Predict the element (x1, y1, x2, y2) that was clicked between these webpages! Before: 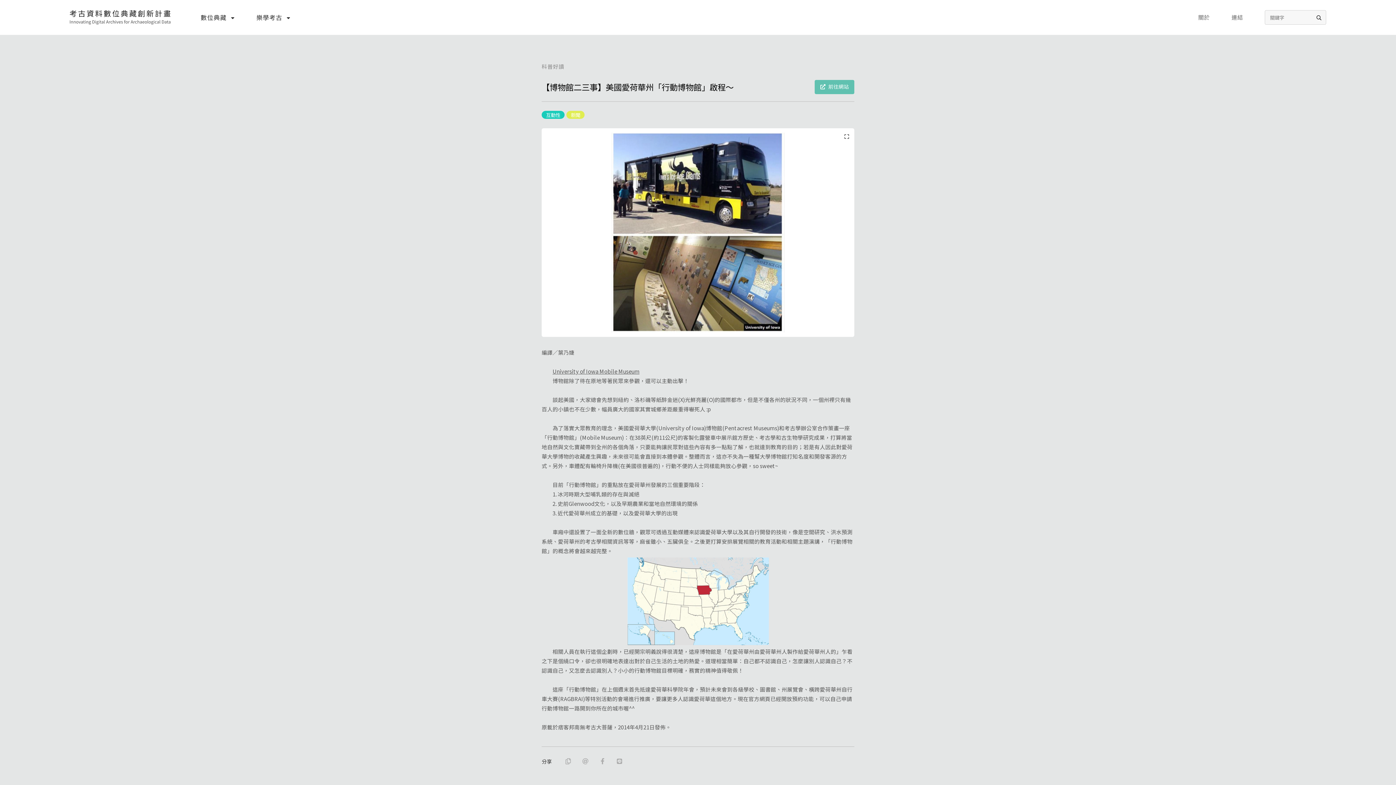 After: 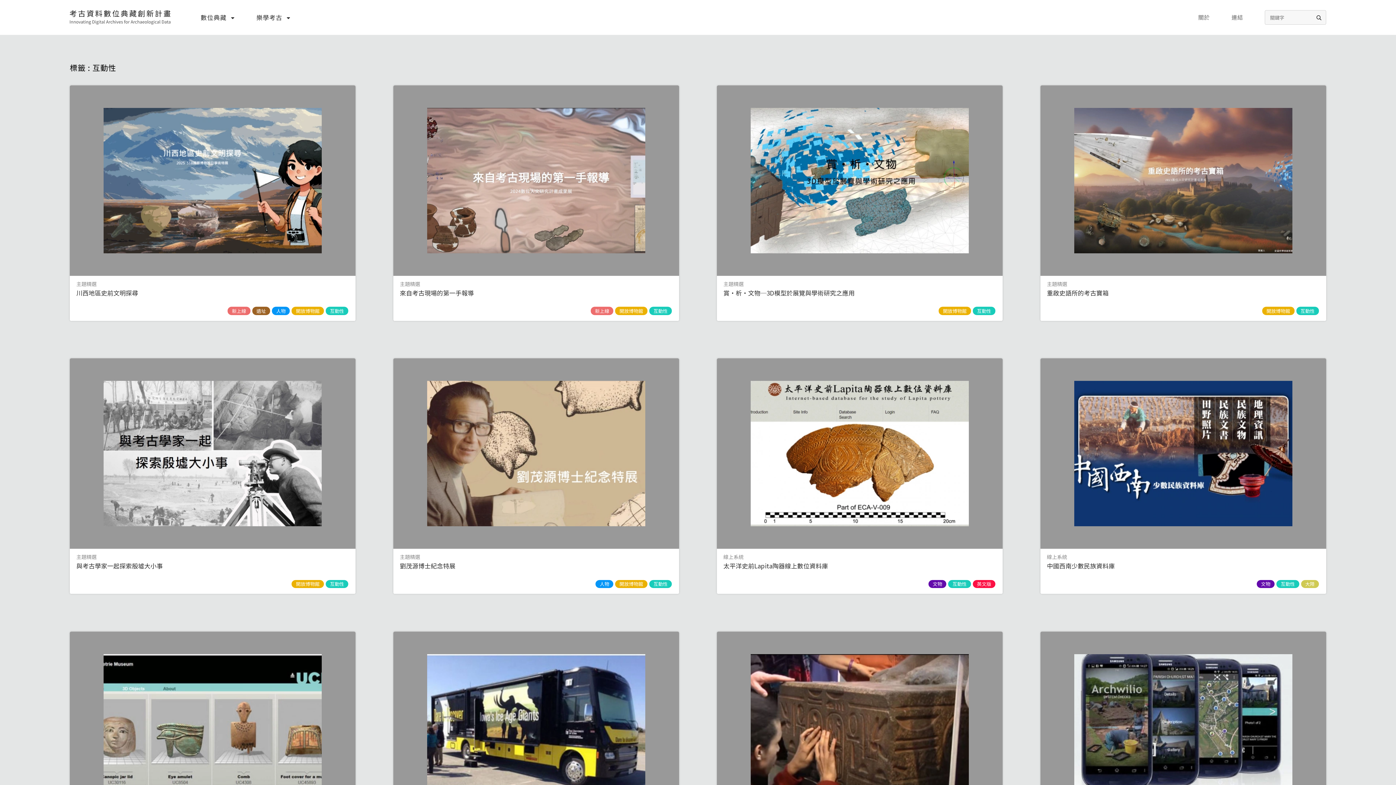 Action: label: 互動性 bbox: (541, 110, 564, 119)